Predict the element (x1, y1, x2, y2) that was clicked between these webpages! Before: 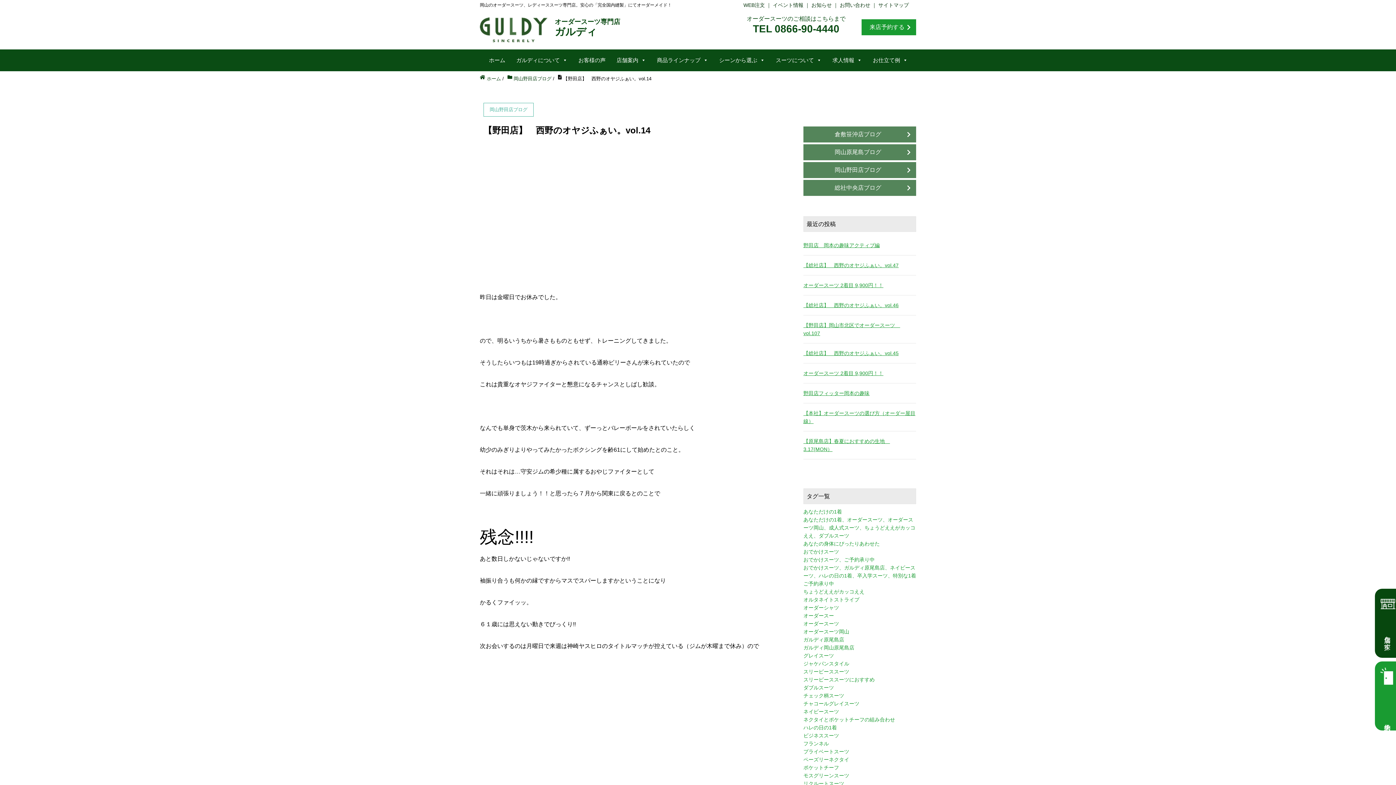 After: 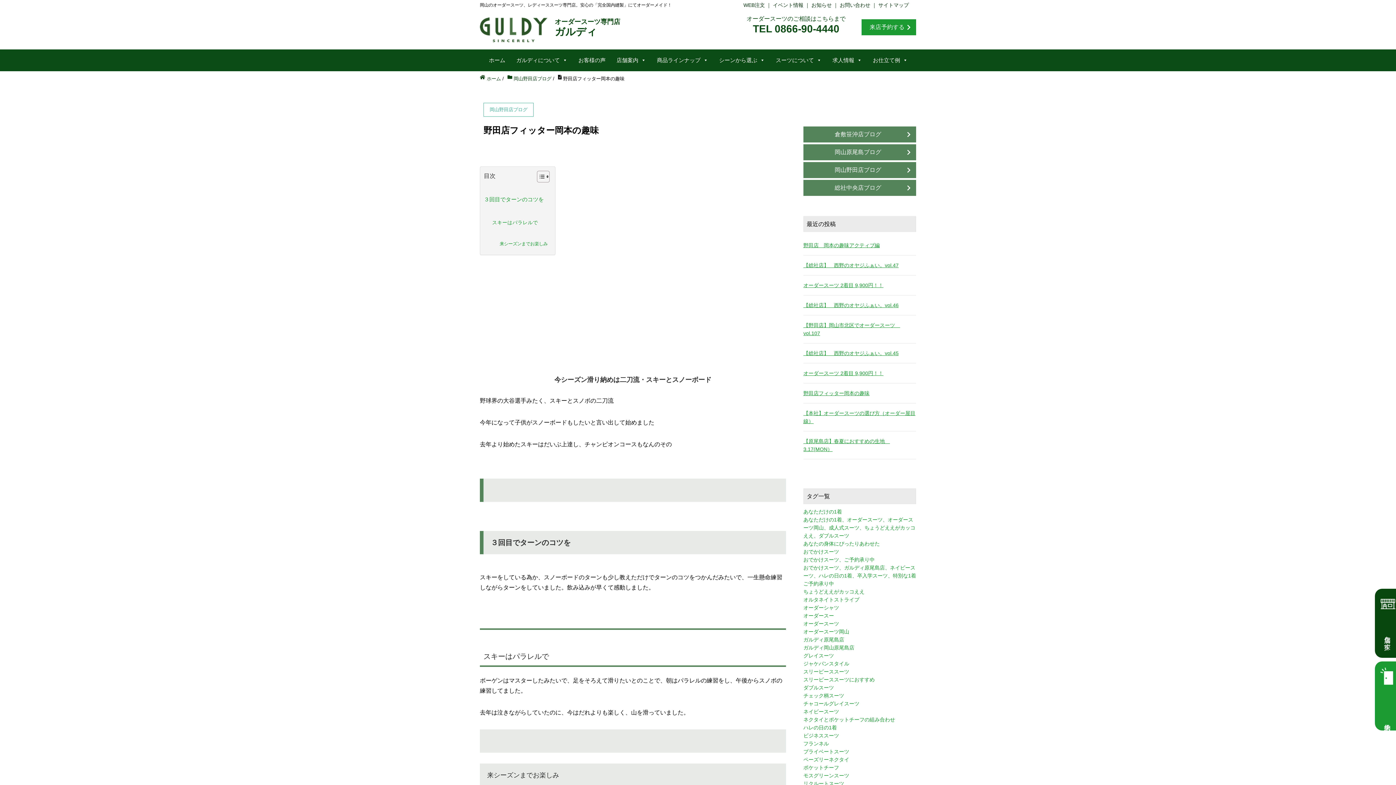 Action: label: 野田店フィッター岡本の趣味 bbox: (803, 389, 916, 397)